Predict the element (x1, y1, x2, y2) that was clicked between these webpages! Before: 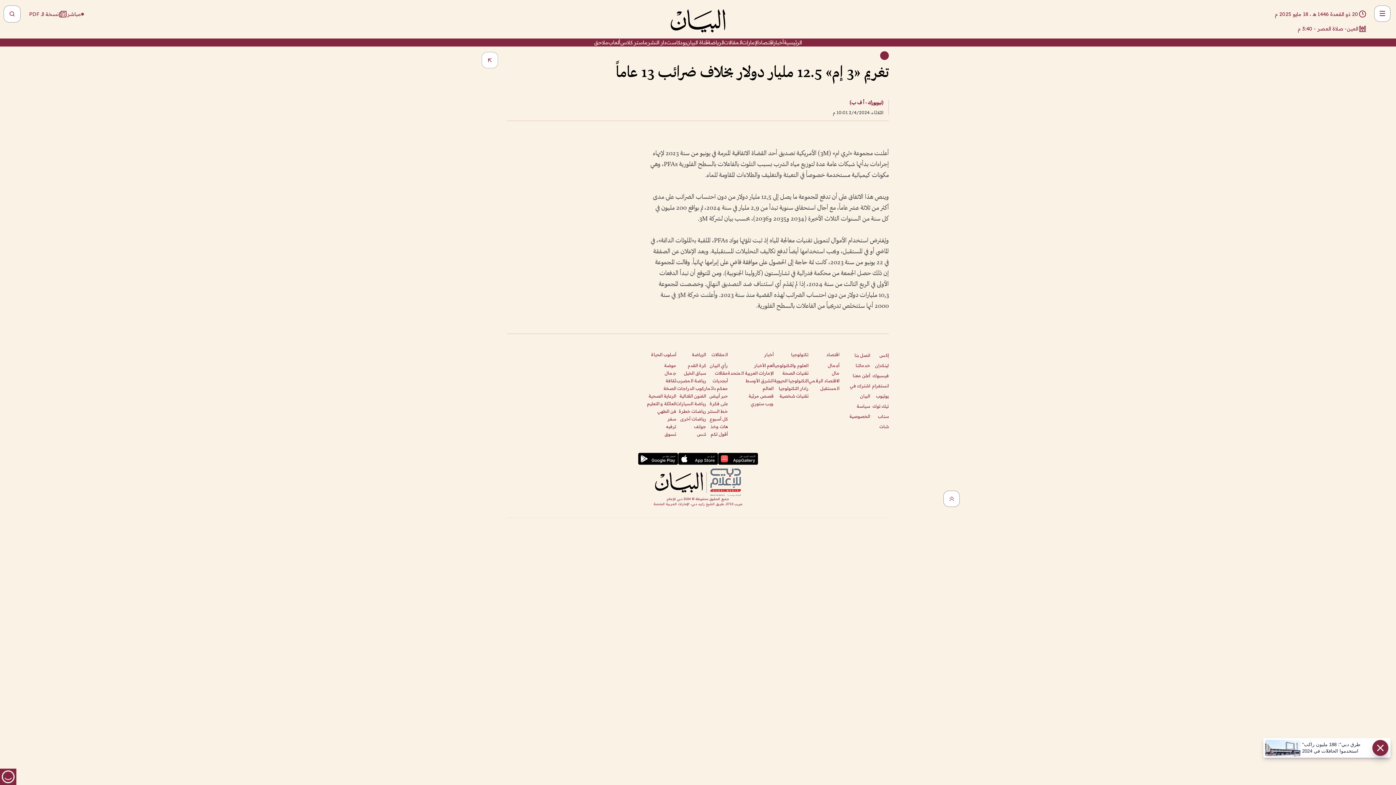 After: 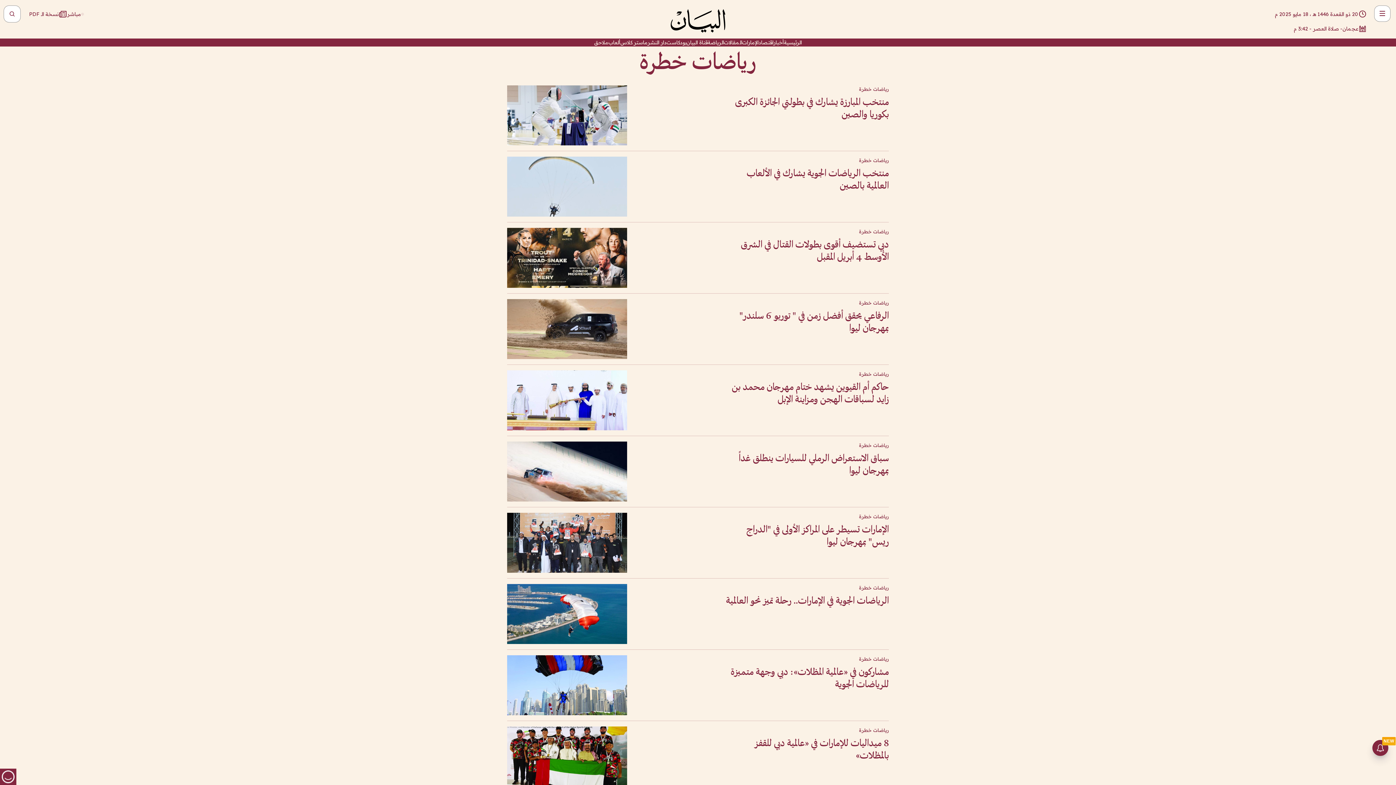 Action: label: رياضات خطرة bbox: (678, 408, 706, 414)